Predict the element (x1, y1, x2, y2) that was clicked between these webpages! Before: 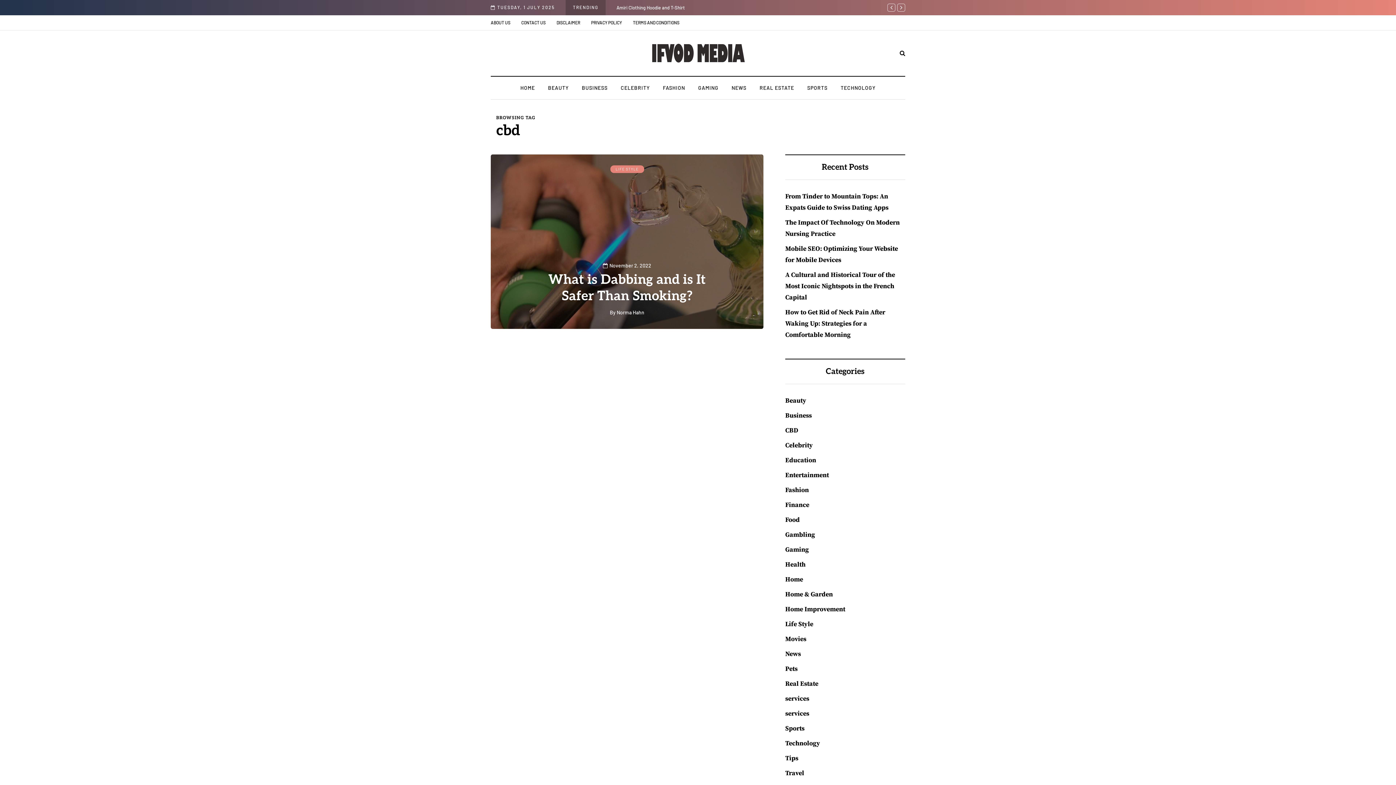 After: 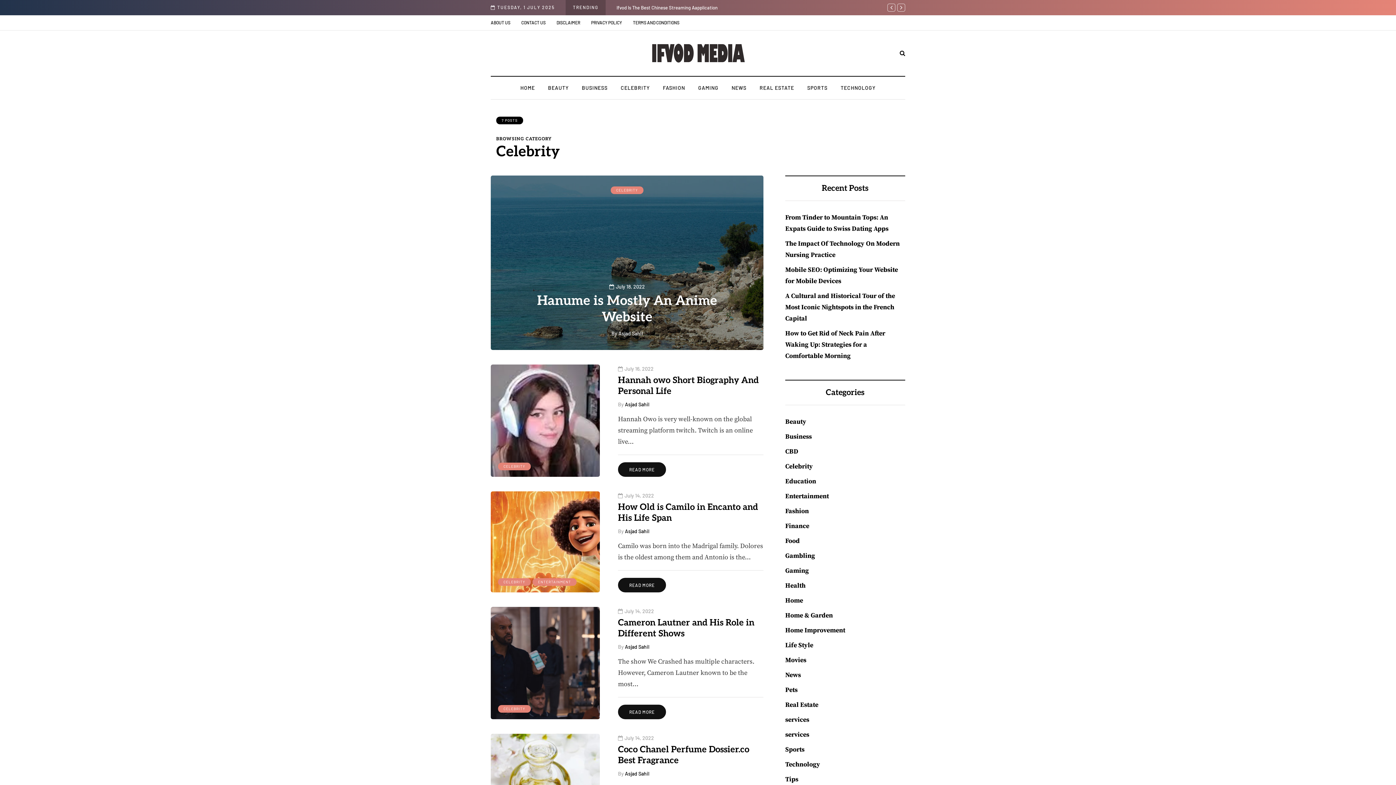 Action: bbox: (785, 441, 813, 449) label: Celebrity